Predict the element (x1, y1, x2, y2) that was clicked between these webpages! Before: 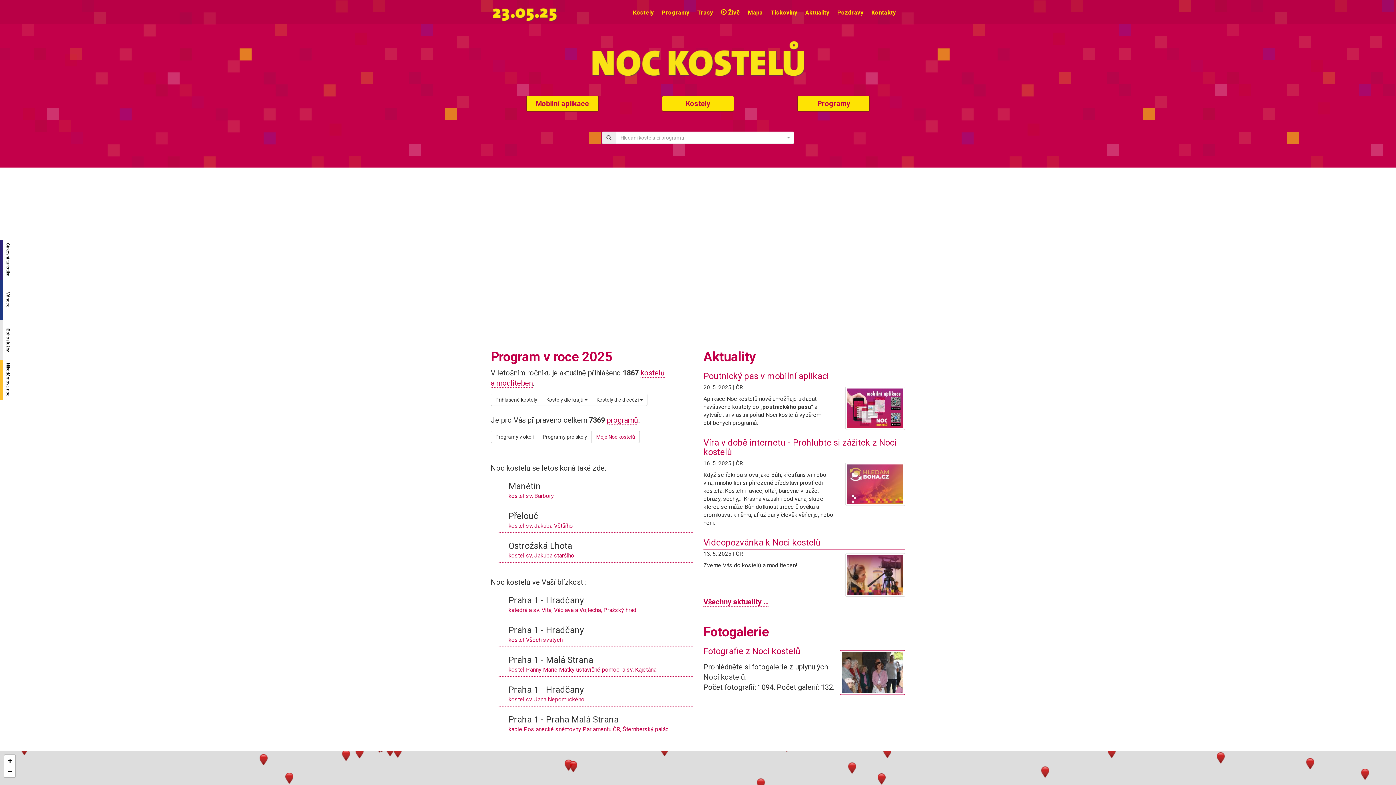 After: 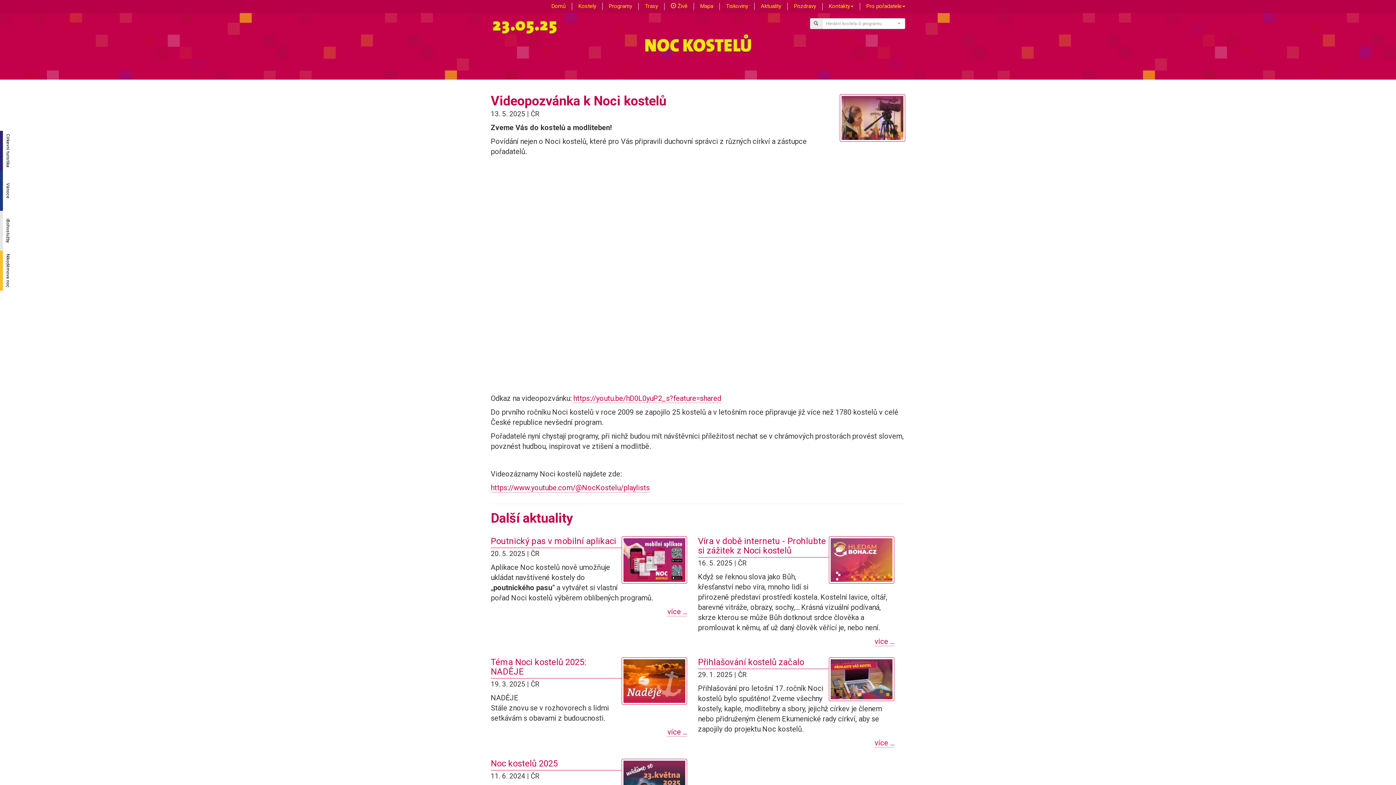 Action: bbox: (703, 537, 820, 547) label: Videopozvánka k Noci kostelů